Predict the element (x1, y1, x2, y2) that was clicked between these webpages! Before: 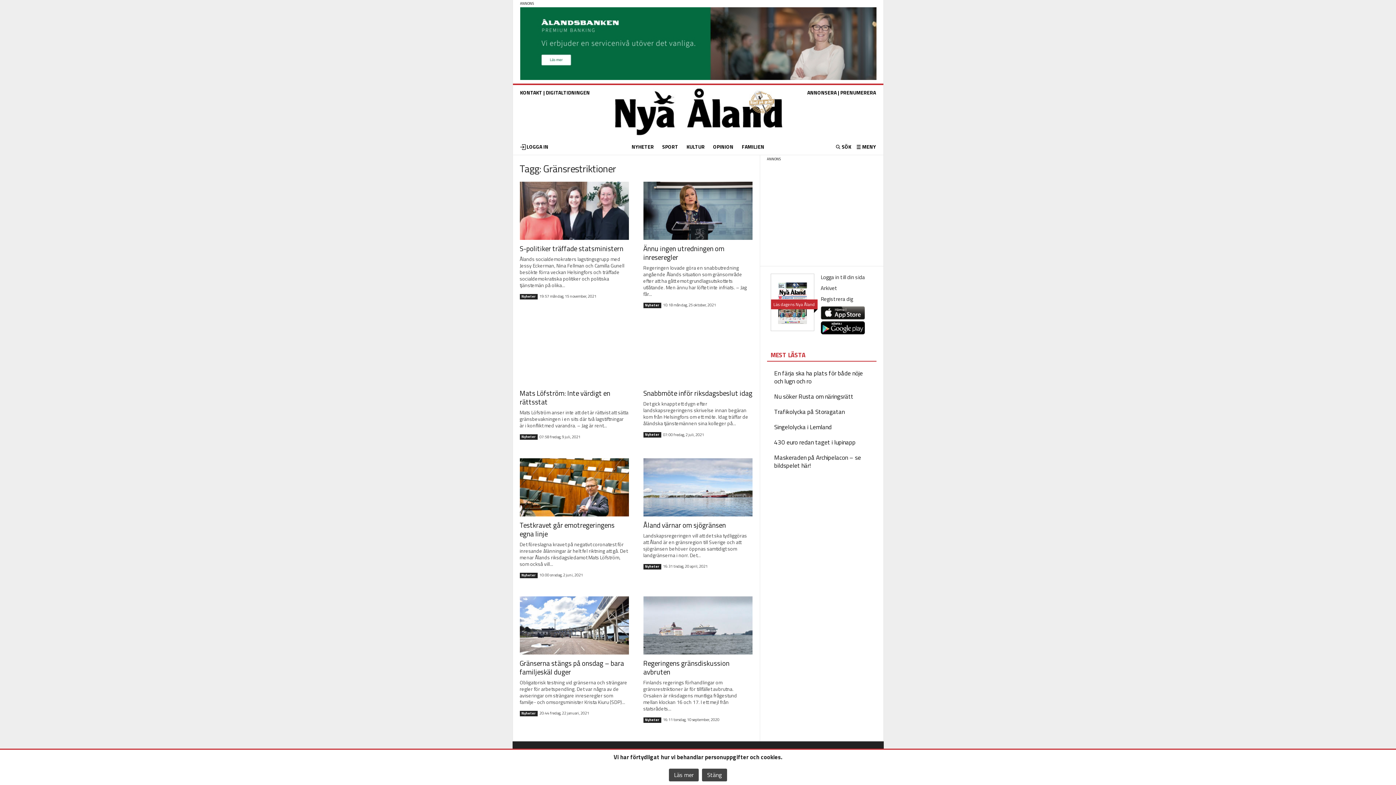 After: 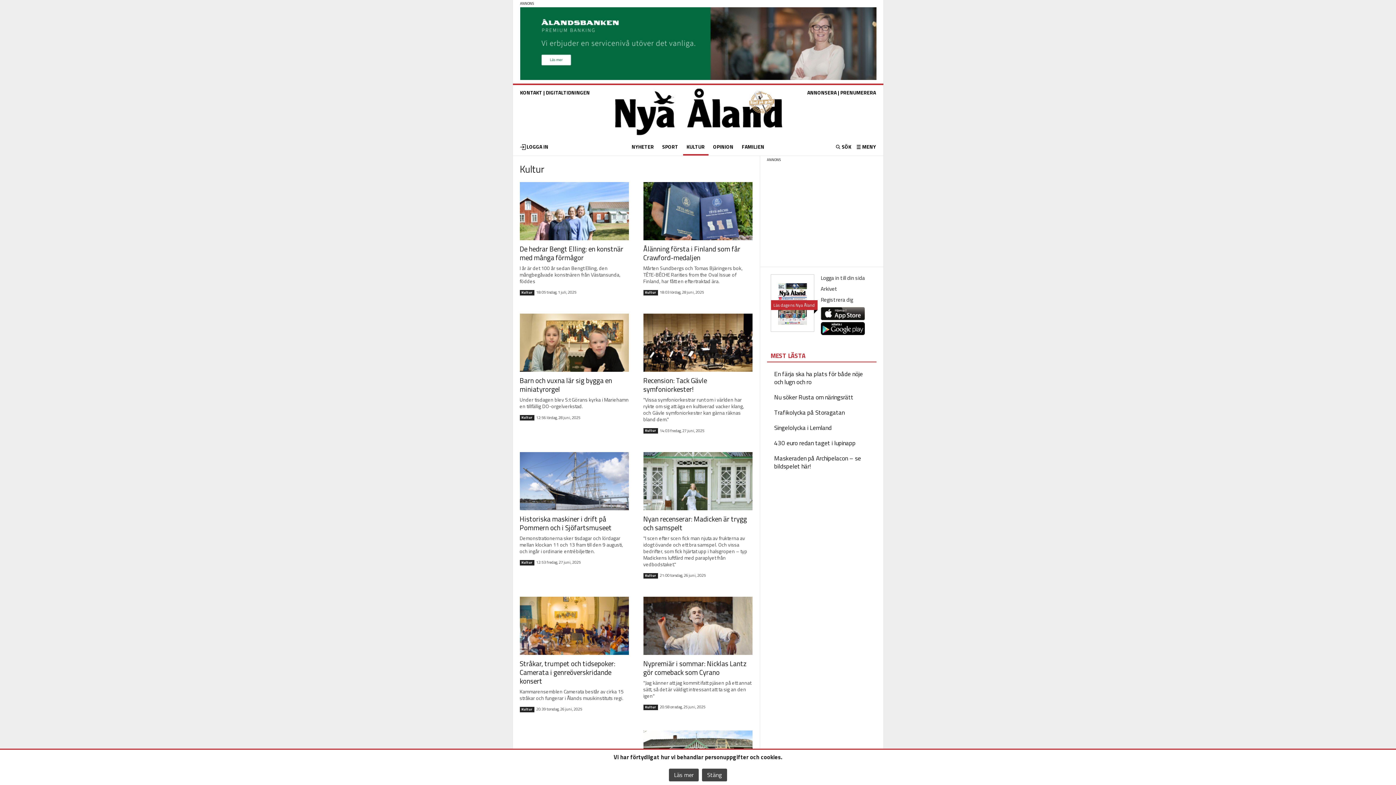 Action: label: KULTUR bbox: (686, 142, 704, 150)